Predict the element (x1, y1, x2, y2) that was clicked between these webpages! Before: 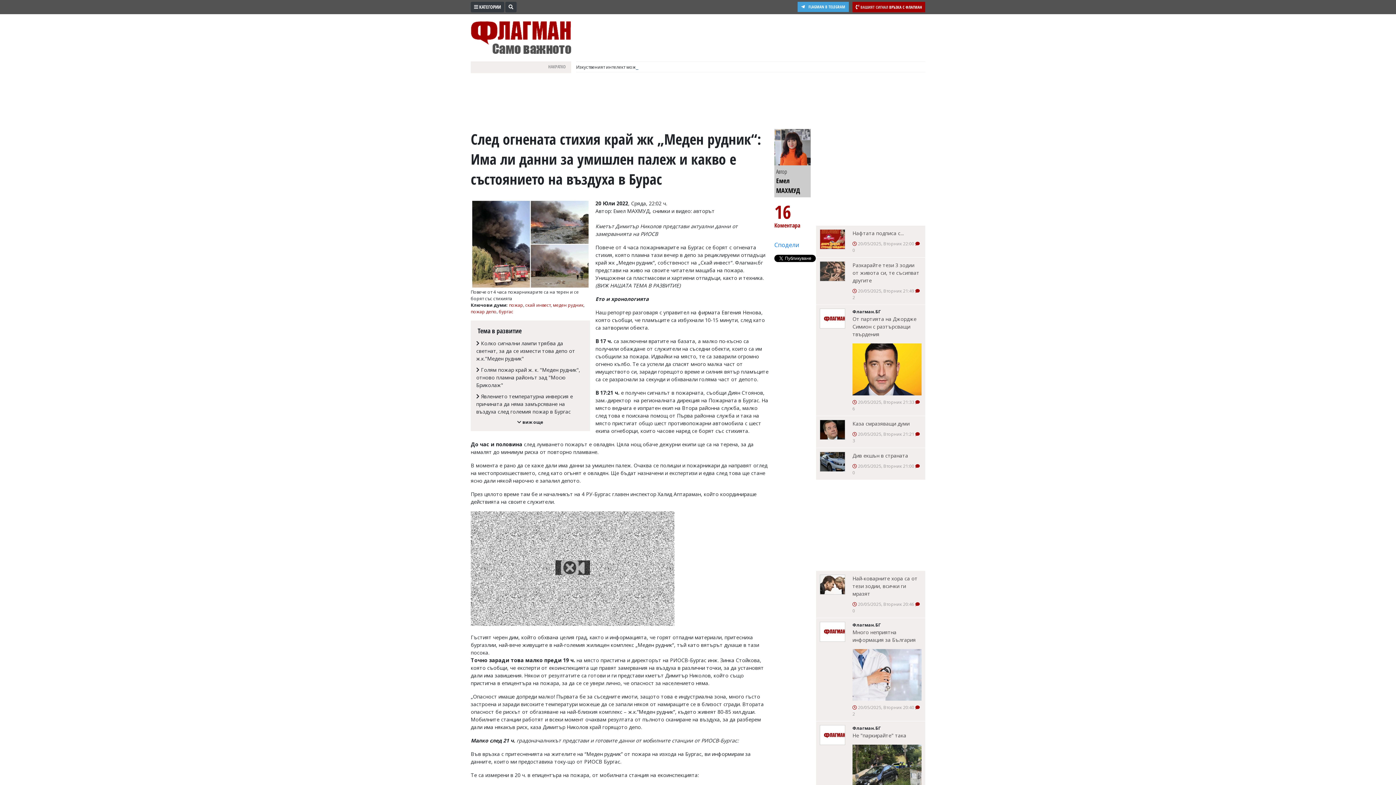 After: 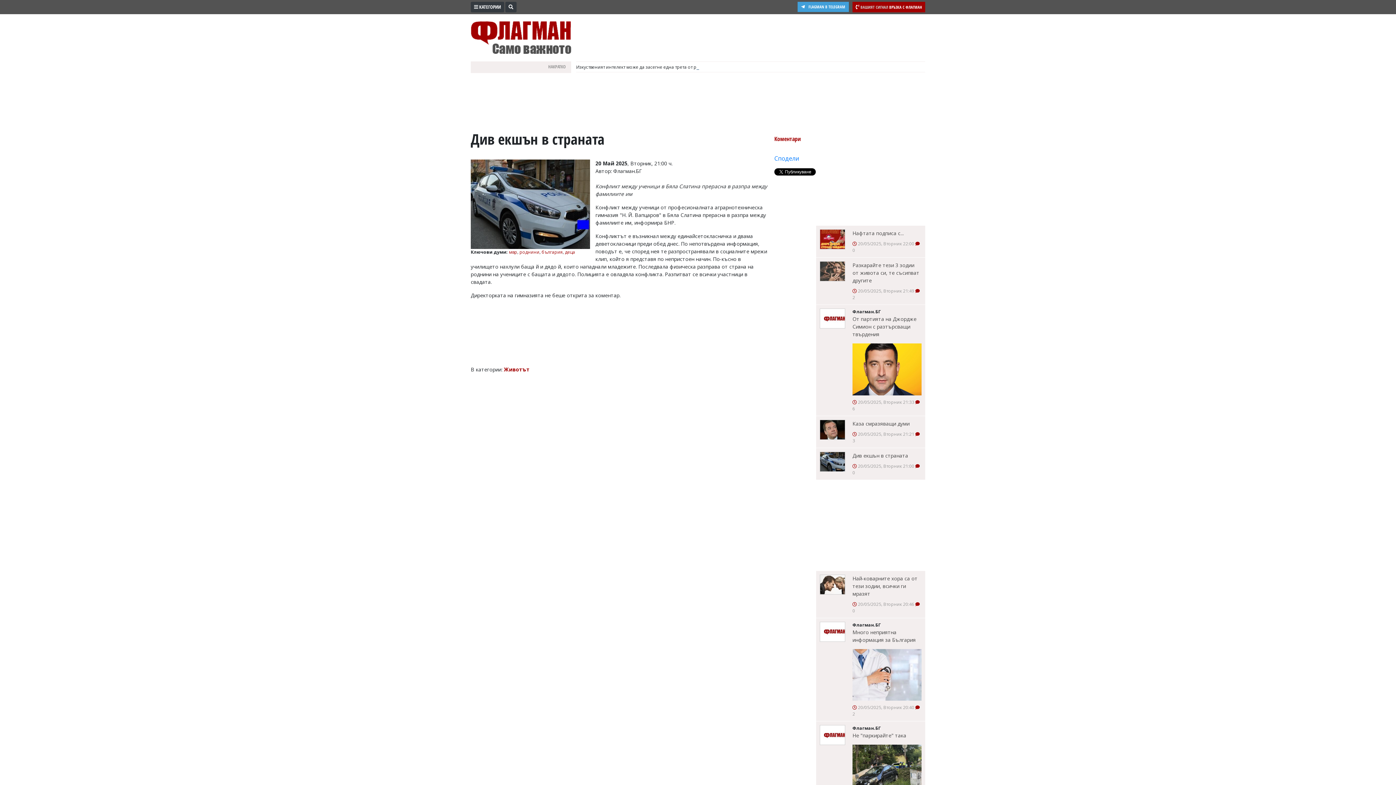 Action: bbox: (820, 451, 845, 471)